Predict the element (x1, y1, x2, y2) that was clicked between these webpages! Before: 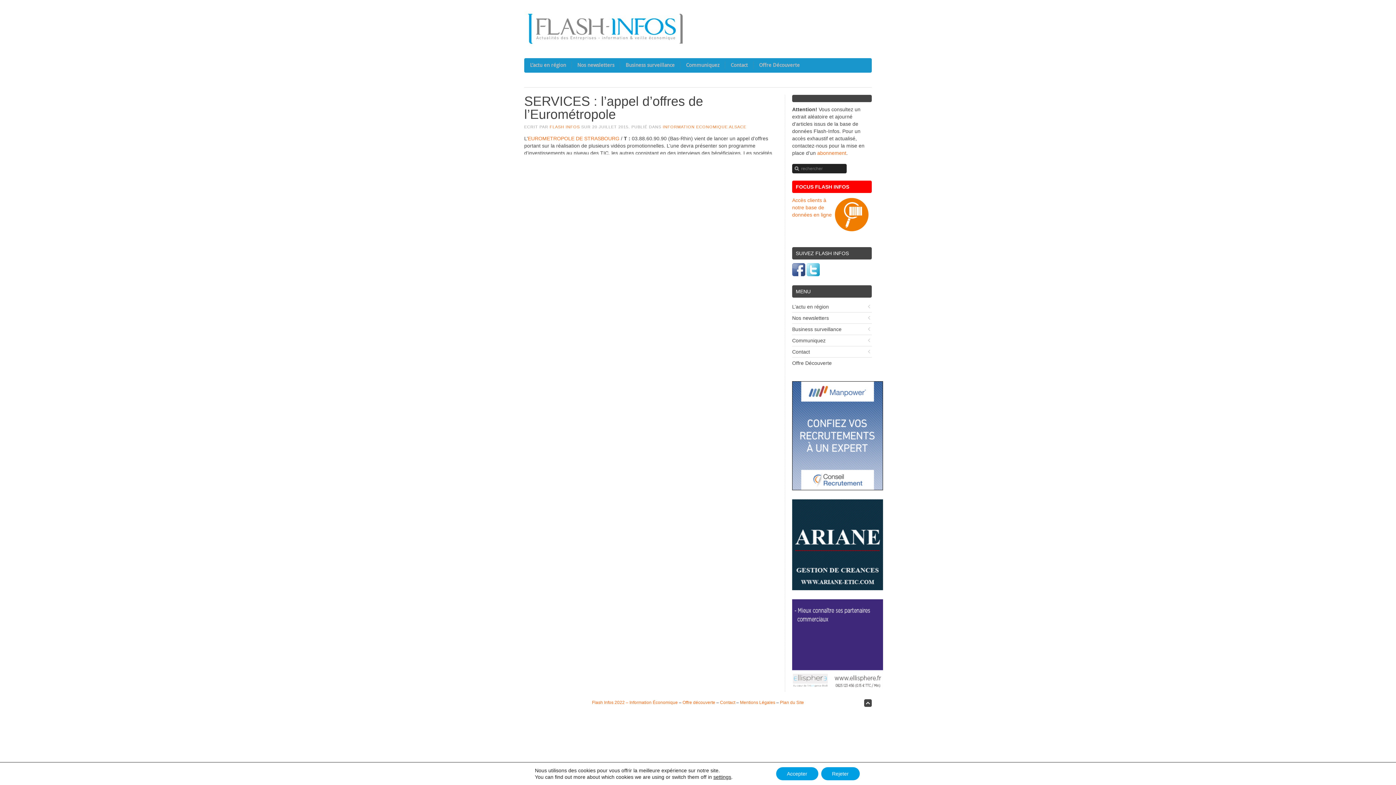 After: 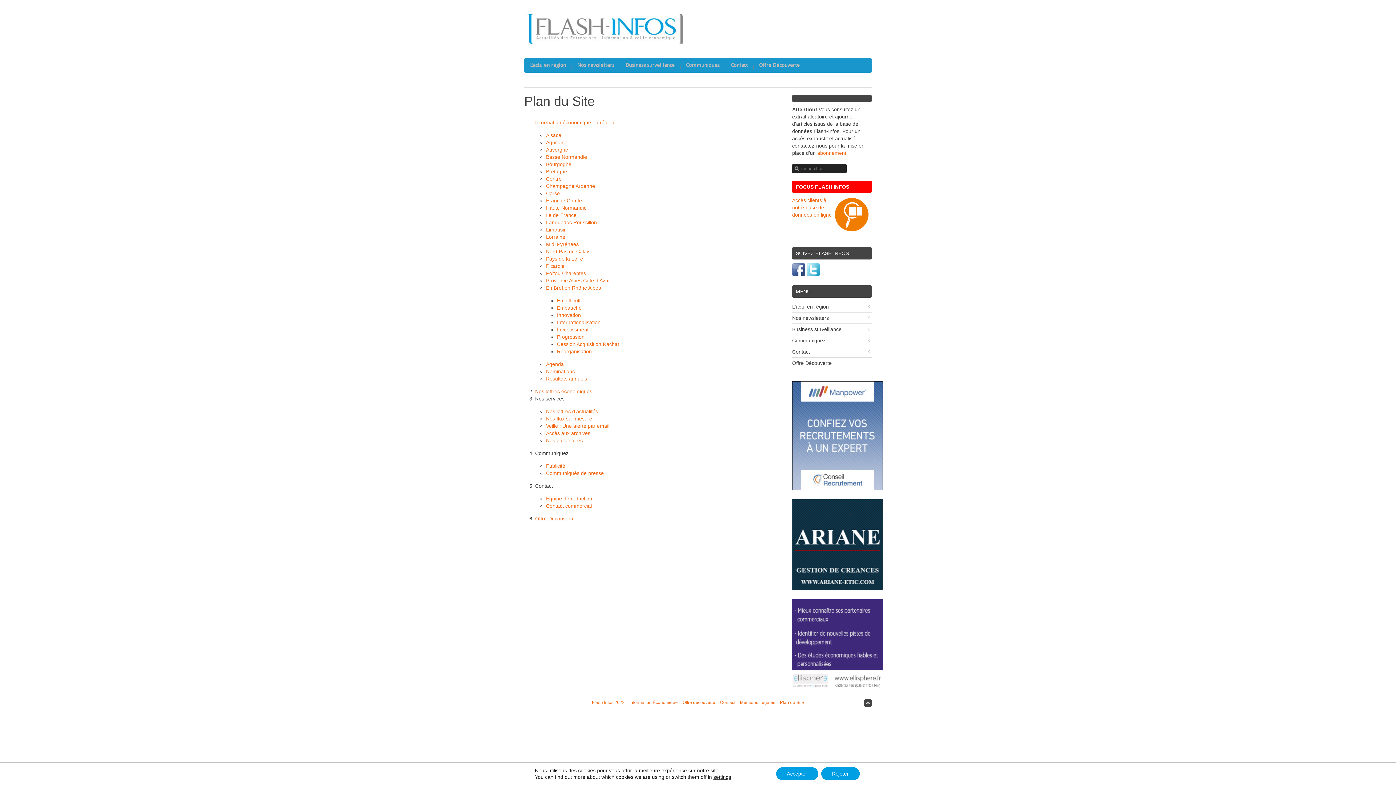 Action: label: Plan du Site bbox: (780, 700, 804, 705)